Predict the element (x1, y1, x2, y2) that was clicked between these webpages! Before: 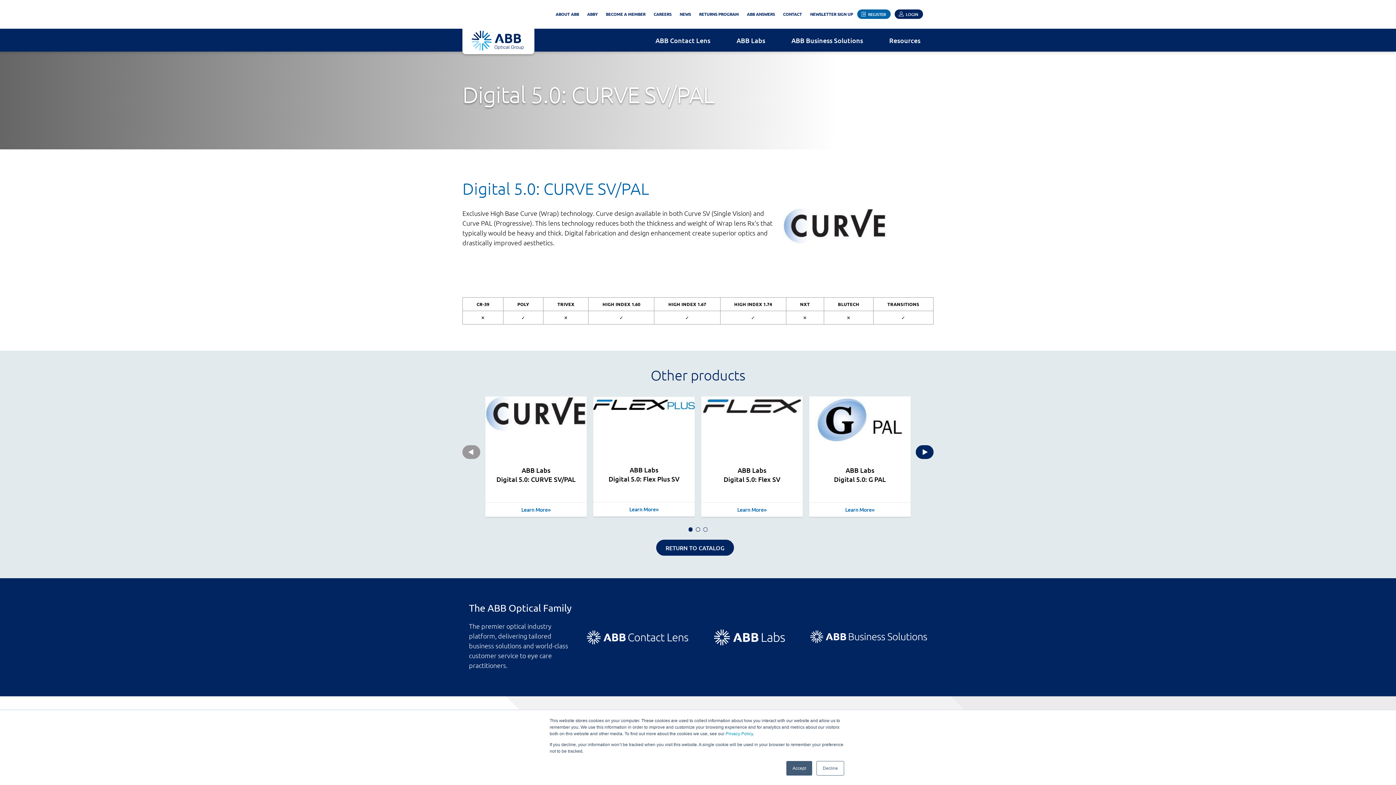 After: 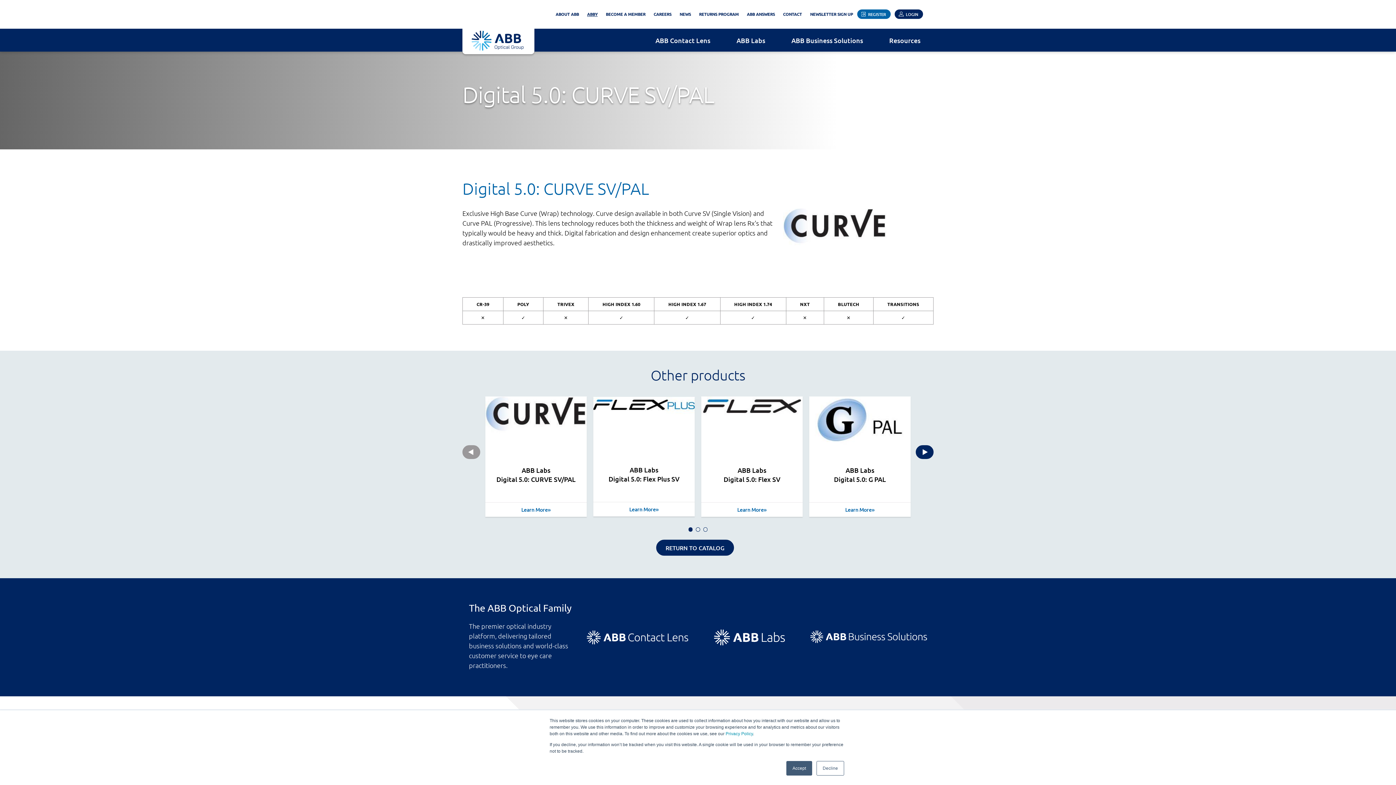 Action: label: ABBY bbox: (583, 9, 601, 18)